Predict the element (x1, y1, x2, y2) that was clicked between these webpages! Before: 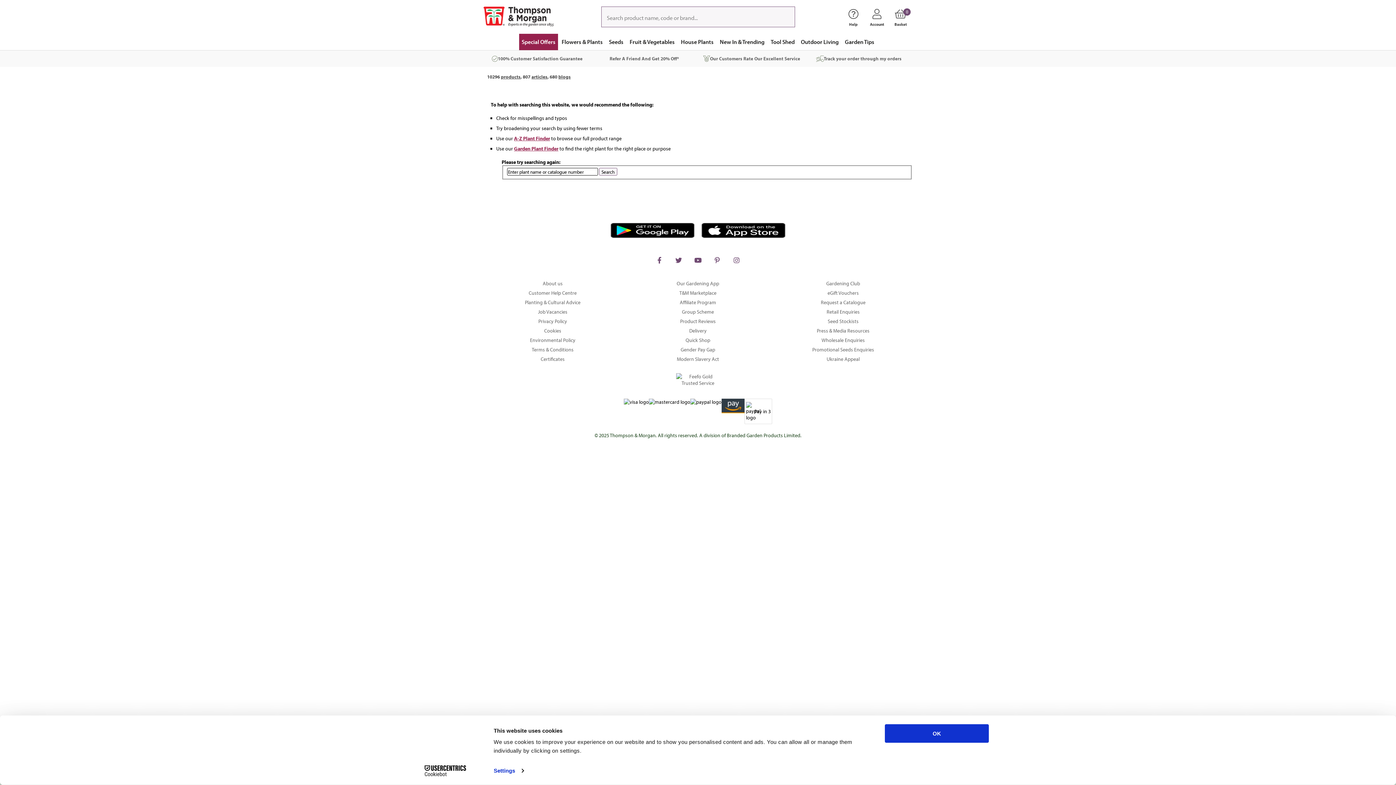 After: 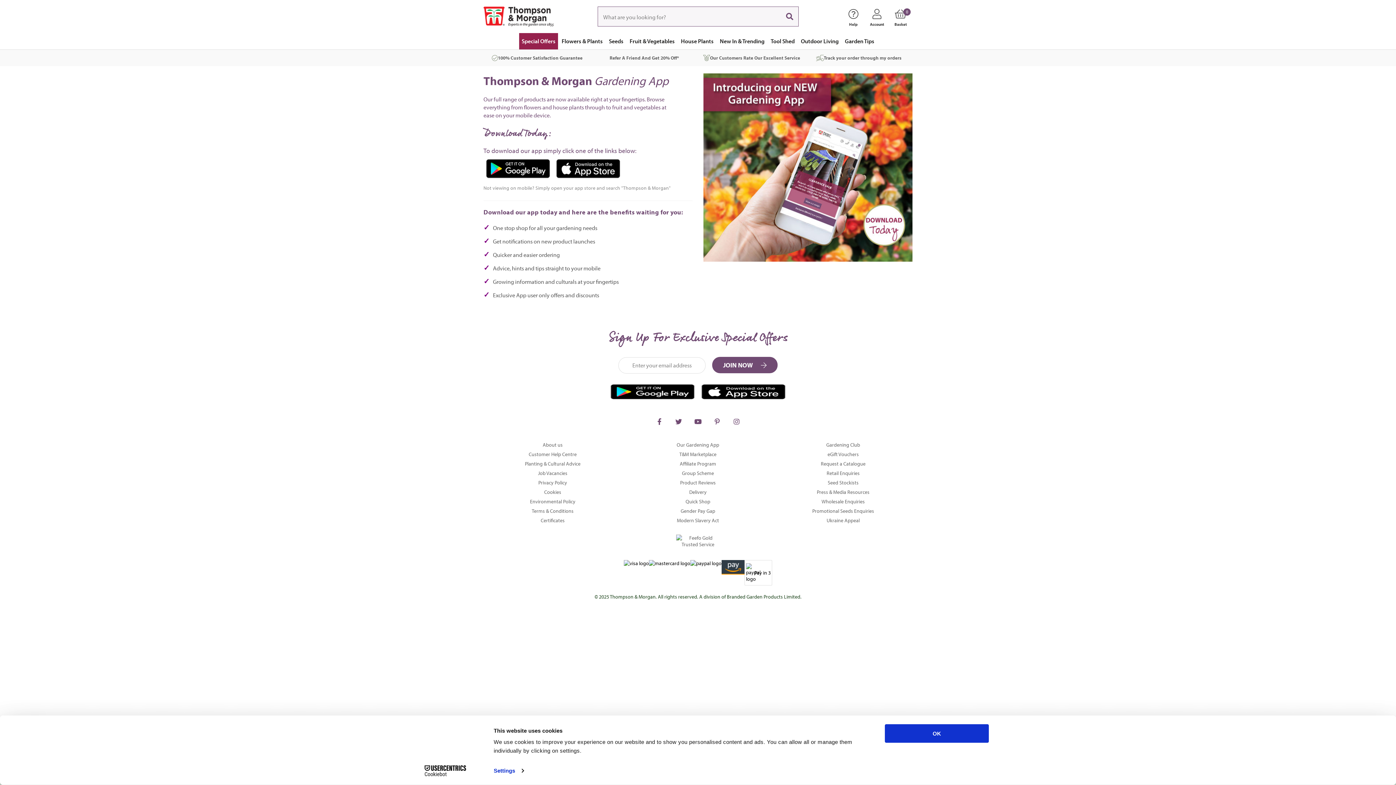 Action: label: Our Gardening App bbox: (628, 279, 767, 288)